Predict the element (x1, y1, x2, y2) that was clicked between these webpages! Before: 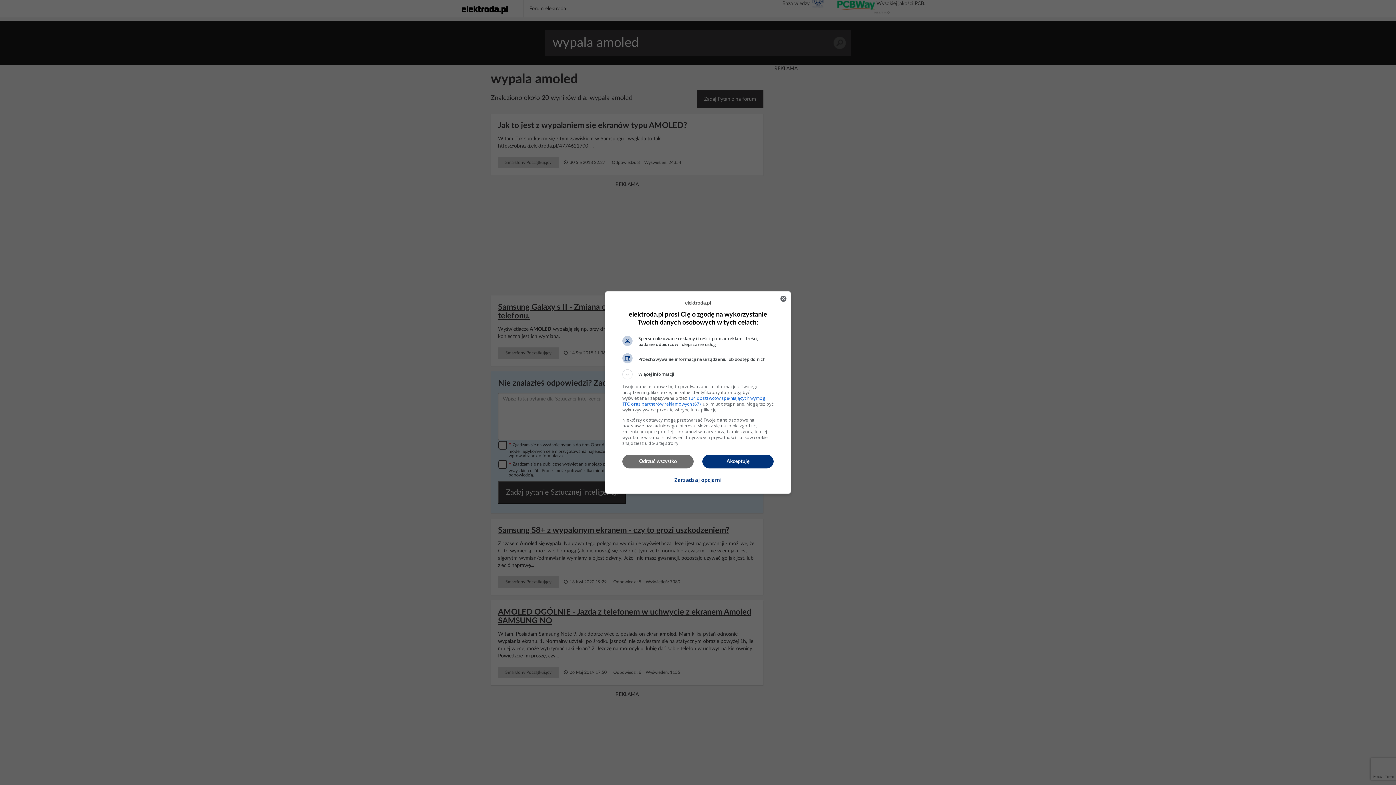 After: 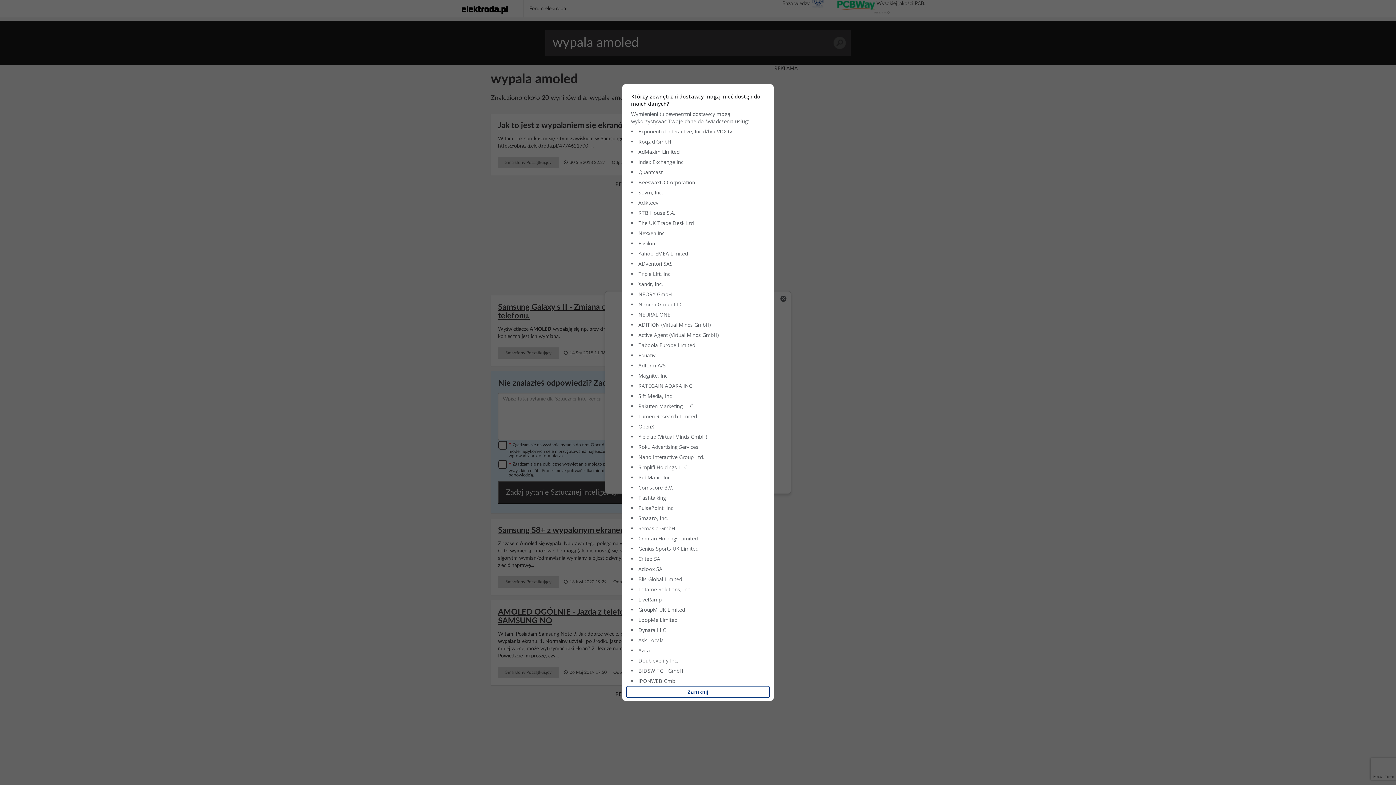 Action: bbox: (622, 395, 766, 407) label: 134 dostawców spełniających wymogi TFC oraz partnerów reklamowych (67)